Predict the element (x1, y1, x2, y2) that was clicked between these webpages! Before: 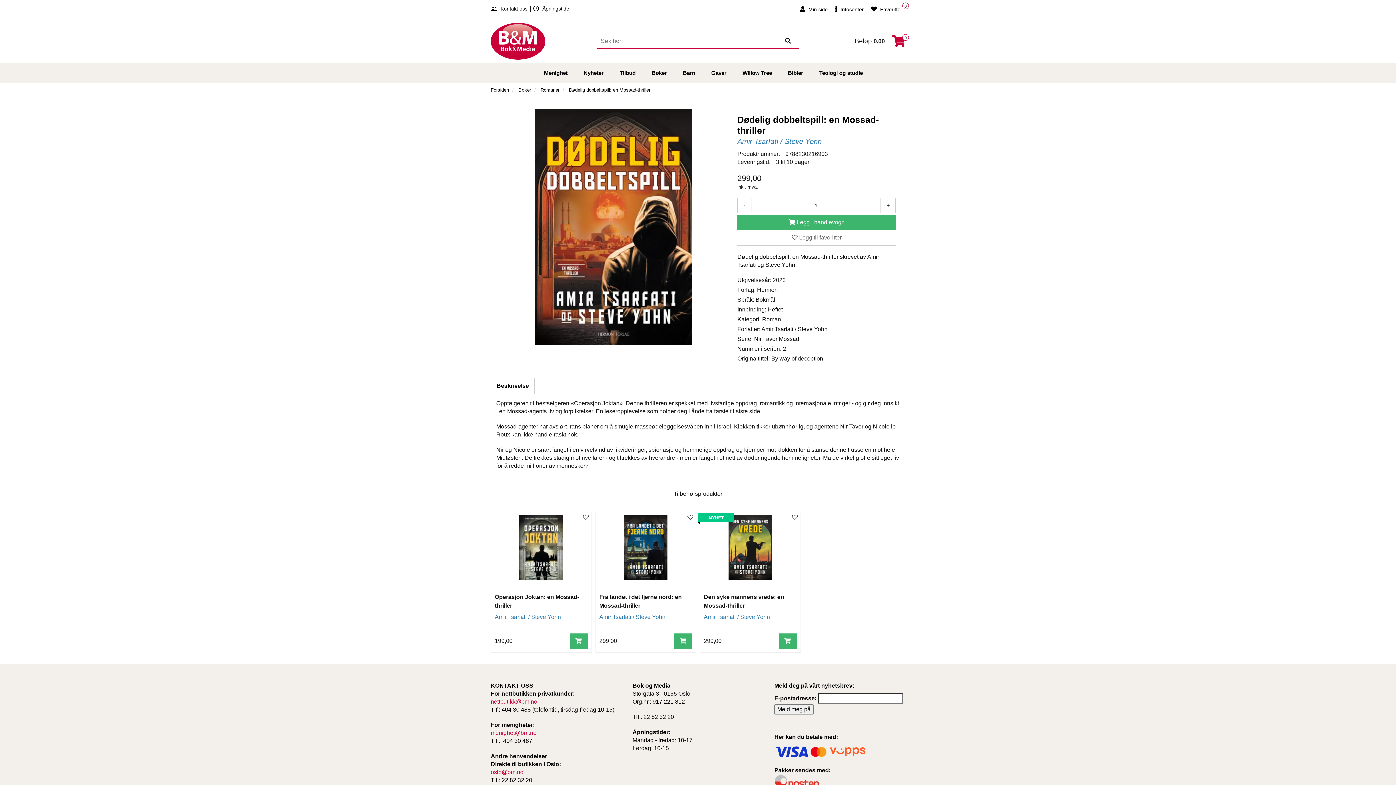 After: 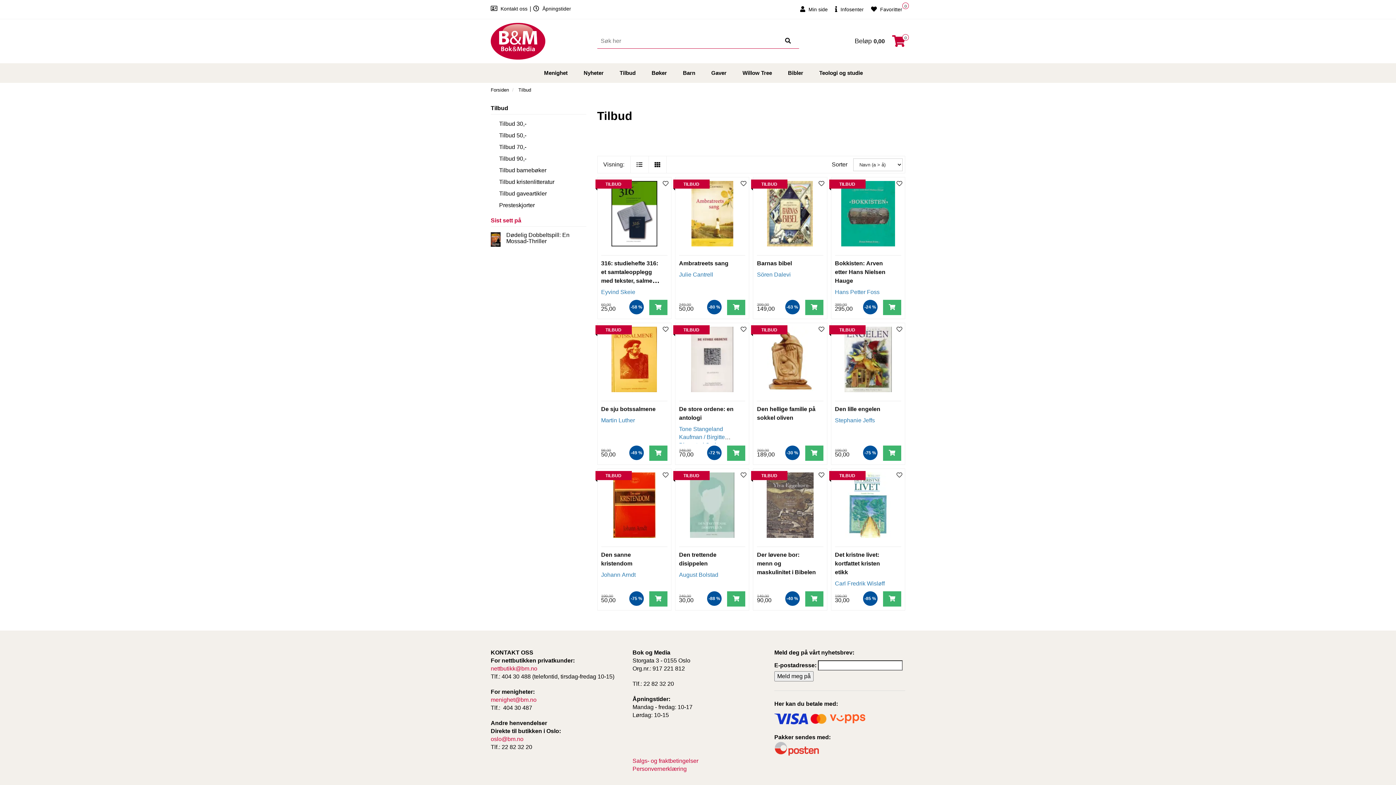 Action: label: Tilbud bbox: (612, 63, 643, 82)